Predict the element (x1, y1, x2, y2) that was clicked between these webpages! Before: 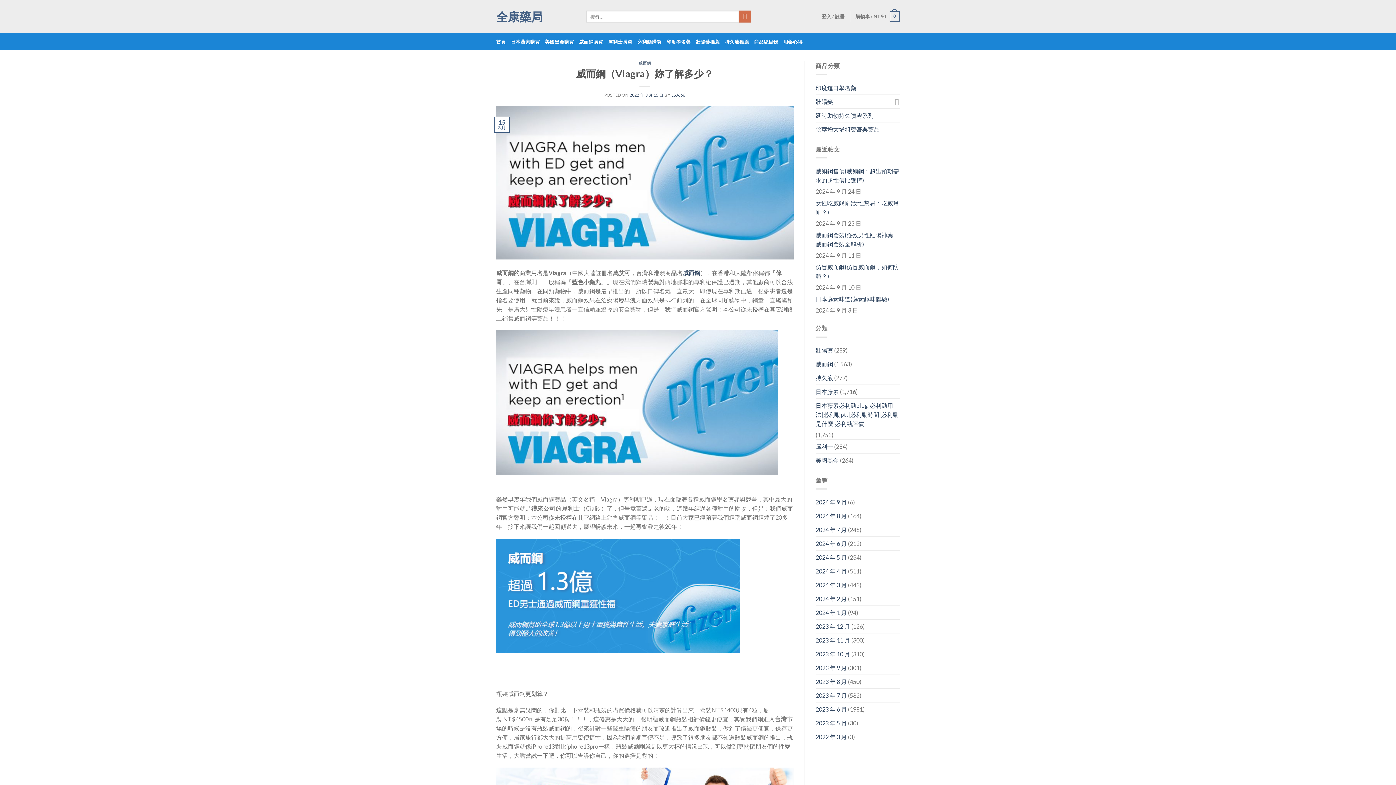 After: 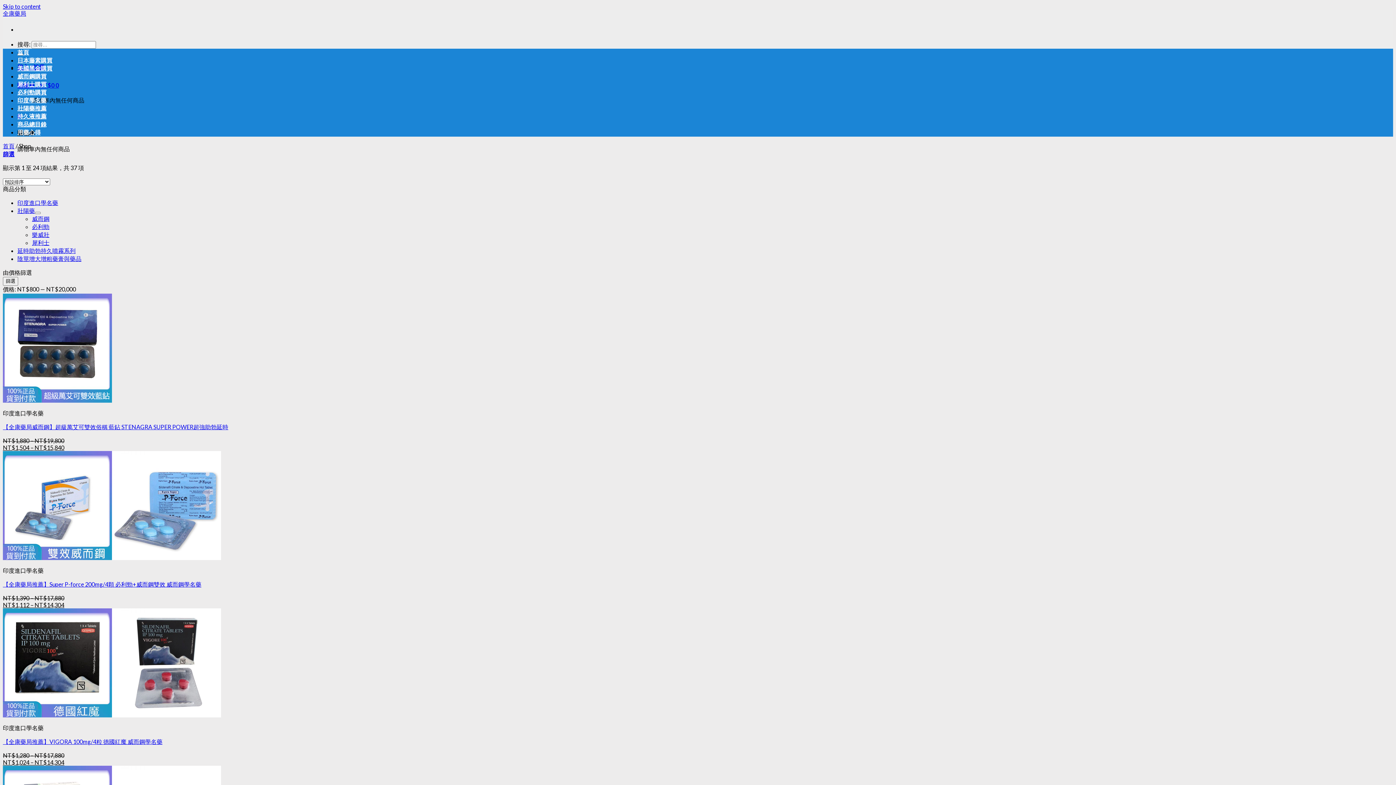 Action: label: 商品總目錄 bbox: (754, 34, 778, 48)